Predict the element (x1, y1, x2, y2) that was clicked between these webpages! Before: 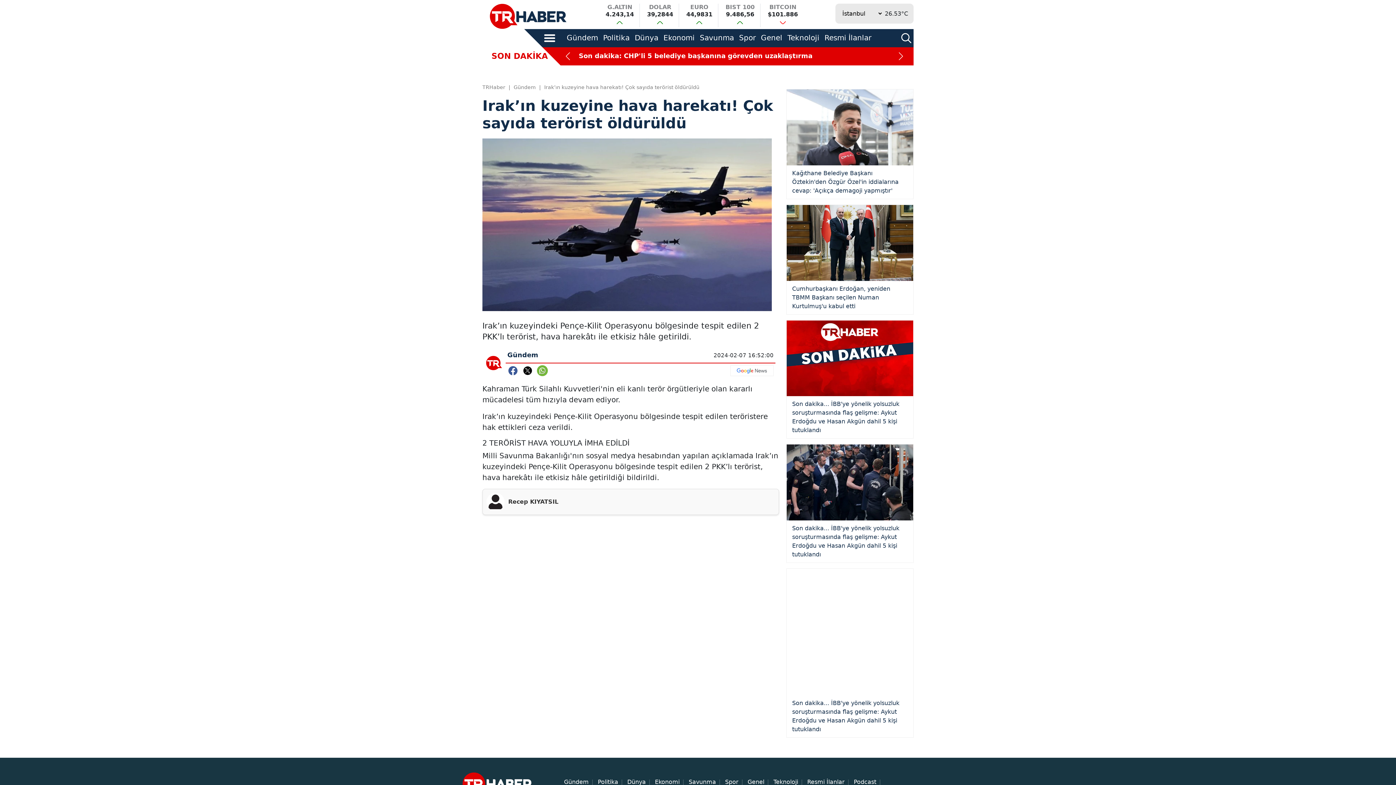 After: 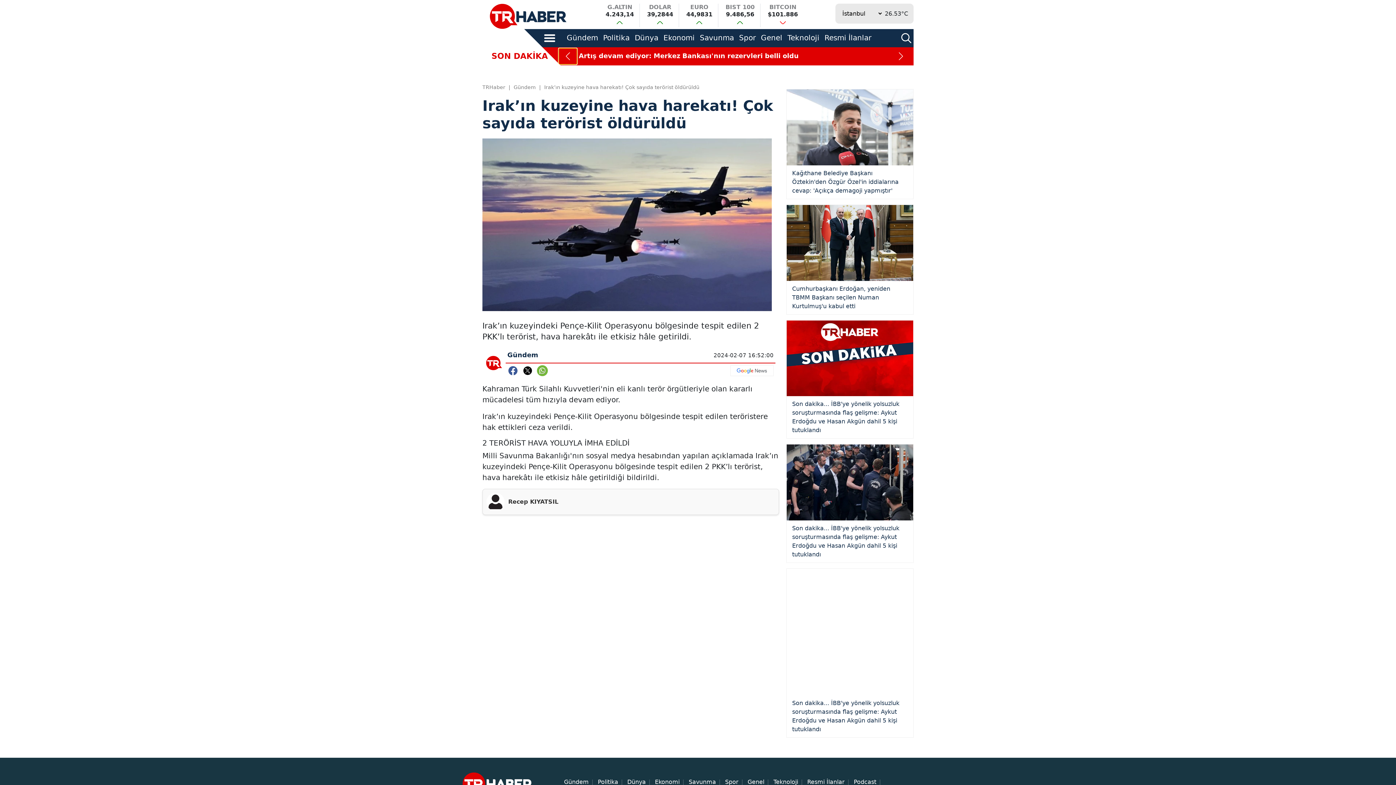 Action: bbox: (558, 48, 577, 64) label: Previous slide